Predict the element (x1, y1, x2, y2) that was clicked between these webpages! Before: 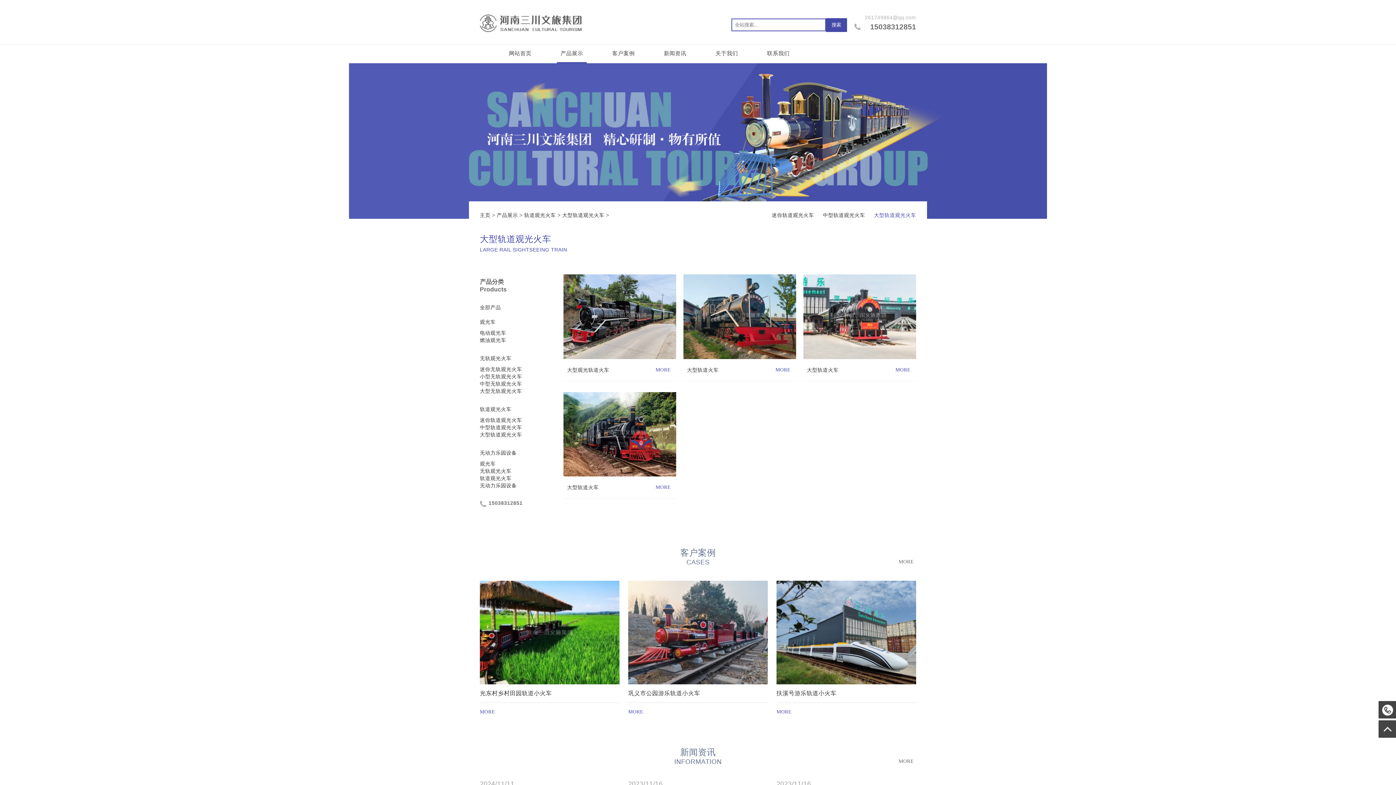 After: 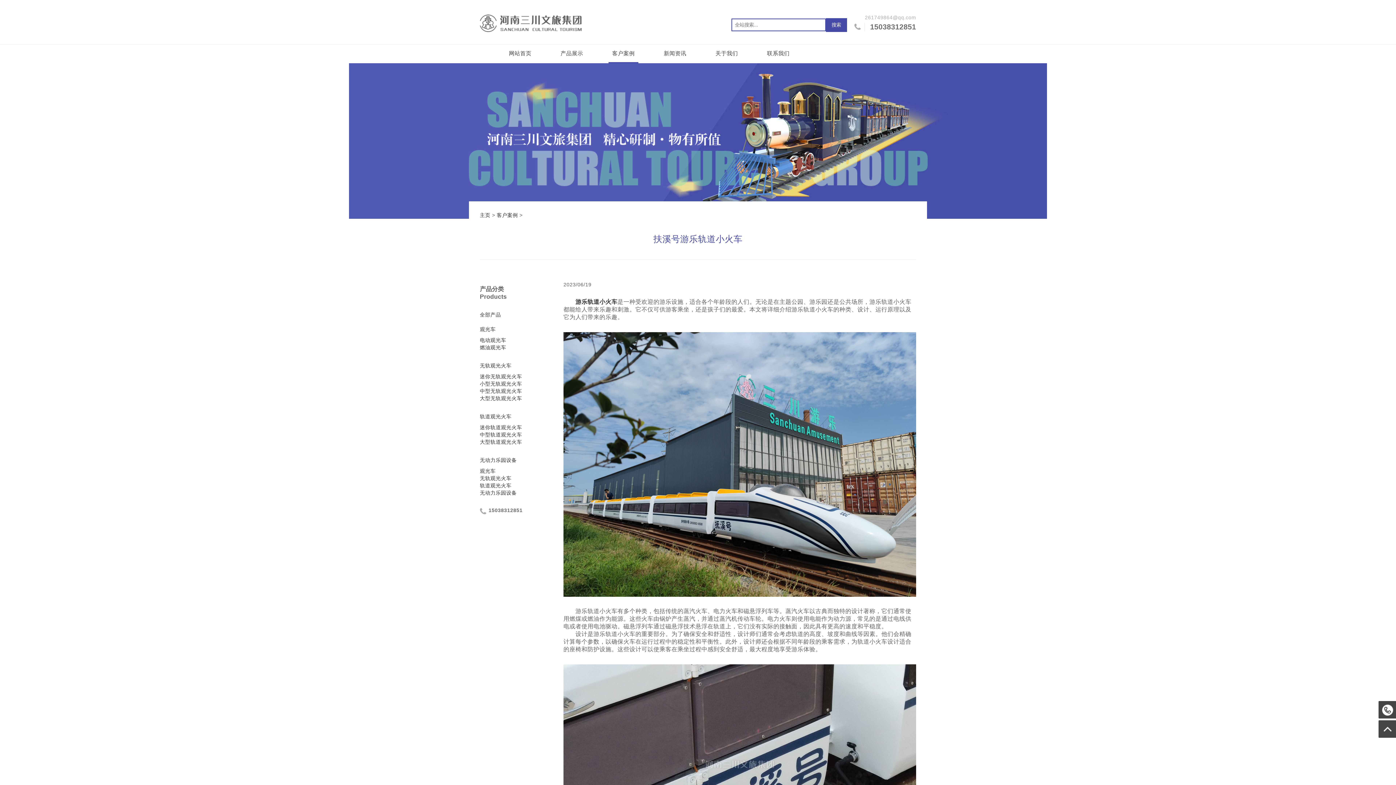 Action: label: 扶溪号游乐轨道小火车
MORE bbox: (776, 581, 916, 721)